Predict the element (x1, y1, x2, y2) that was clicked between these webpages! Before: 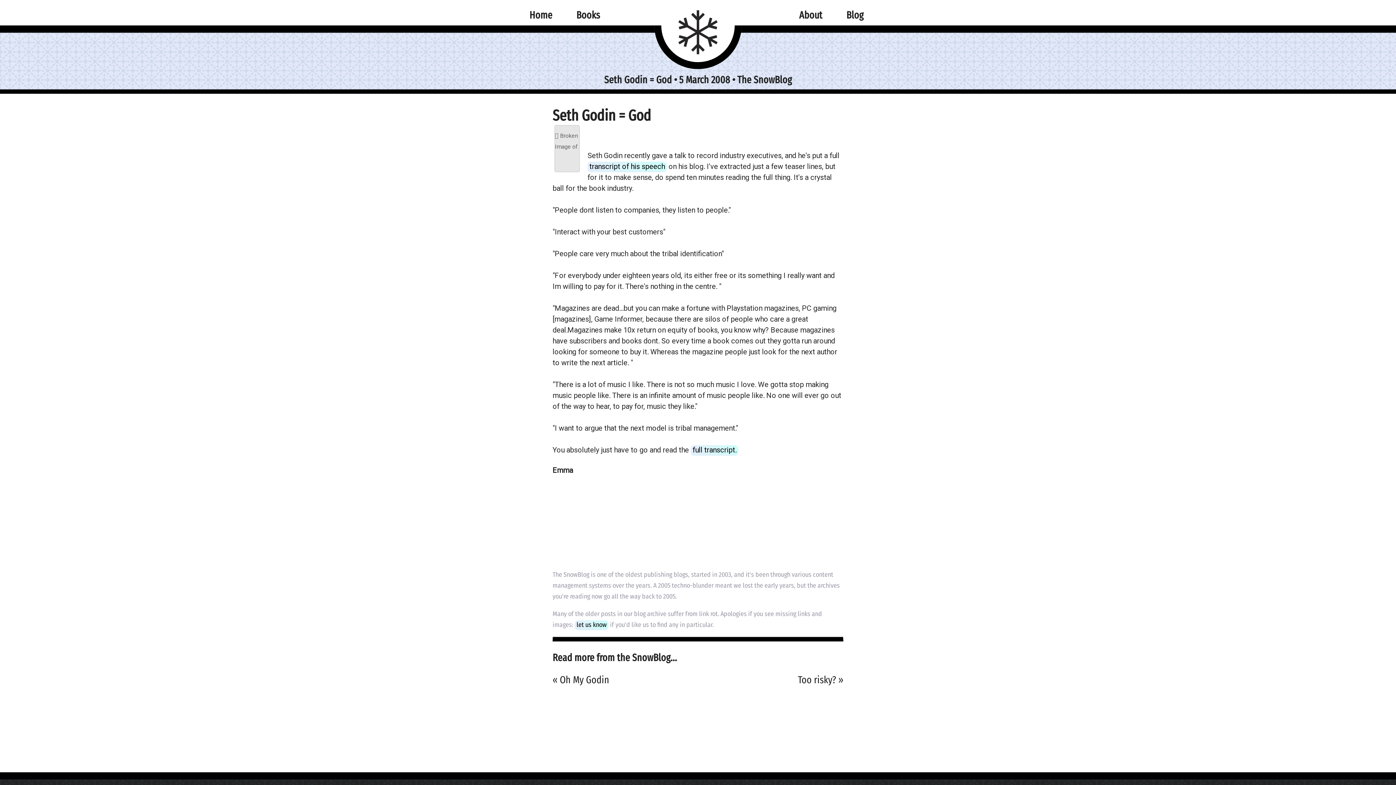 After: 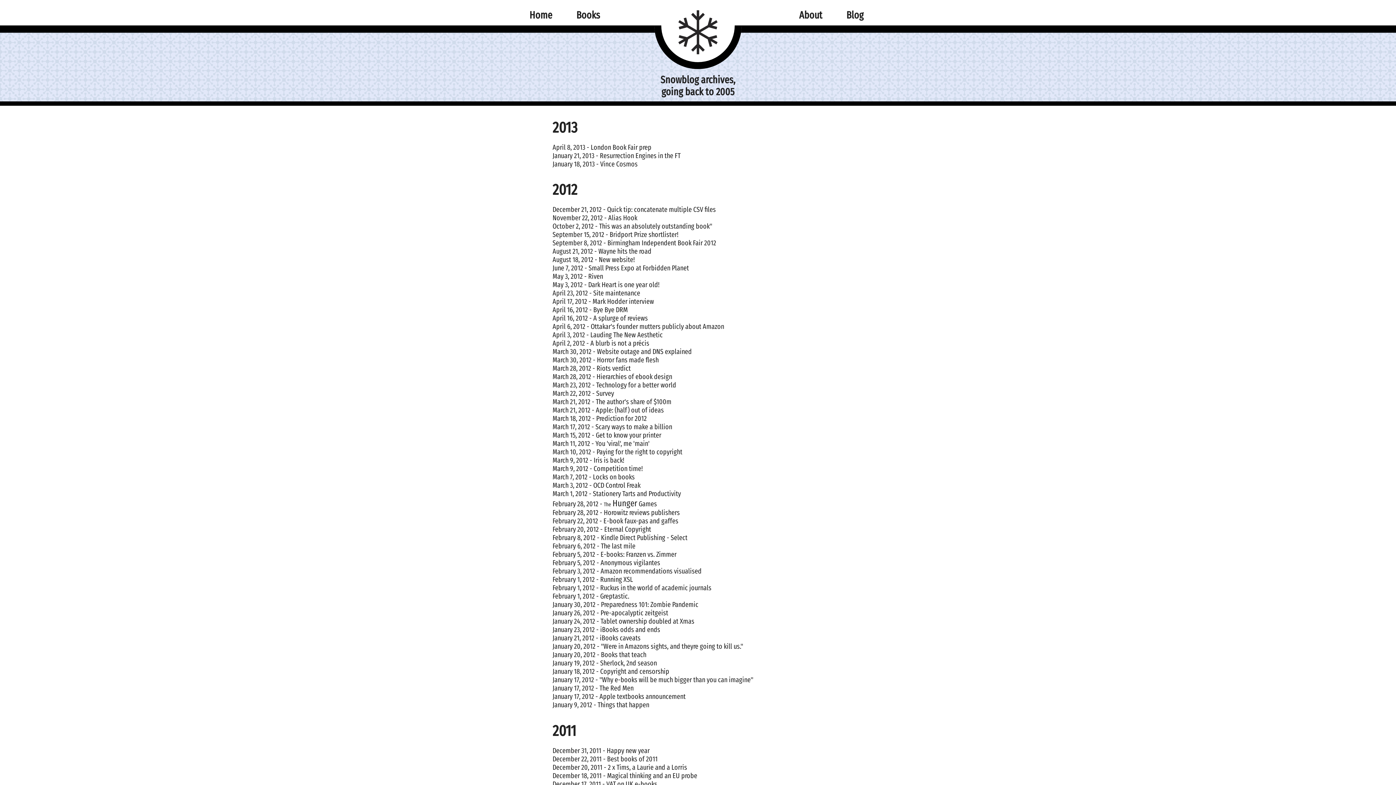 Action: label: Blog bbox: (846, 9, 863, 21)